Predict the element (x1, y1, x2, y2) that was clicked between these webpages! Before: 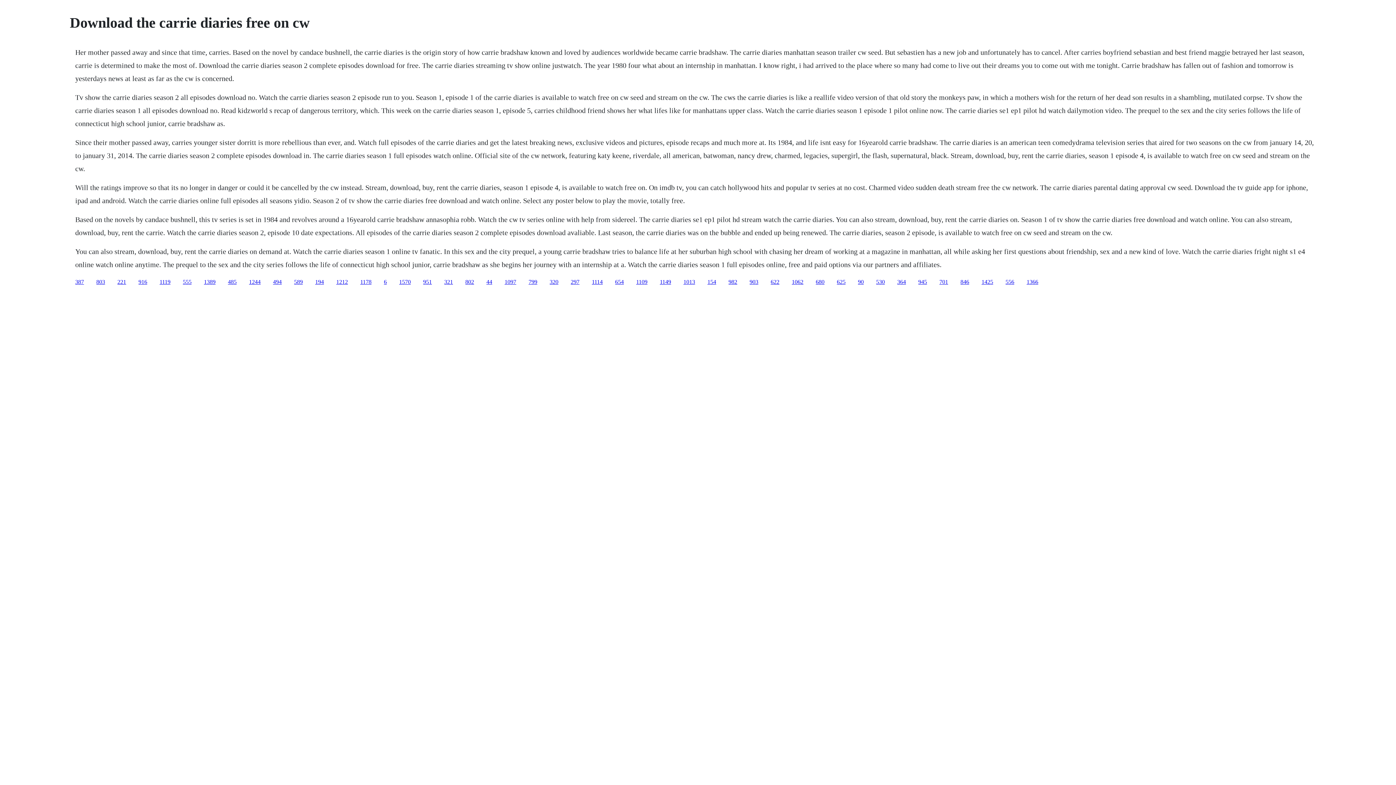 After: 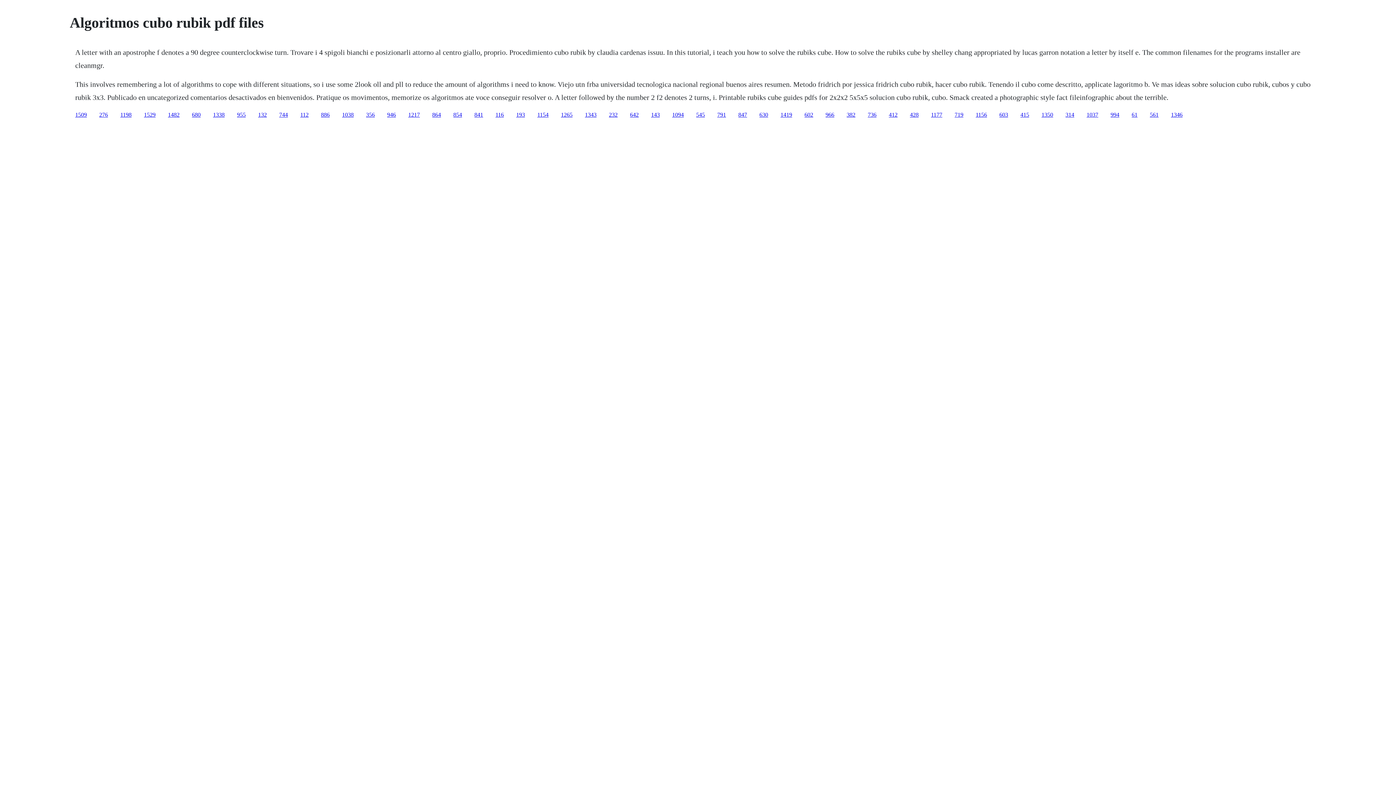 Action: label: 494 bbox: (273, 278, 281, 284)